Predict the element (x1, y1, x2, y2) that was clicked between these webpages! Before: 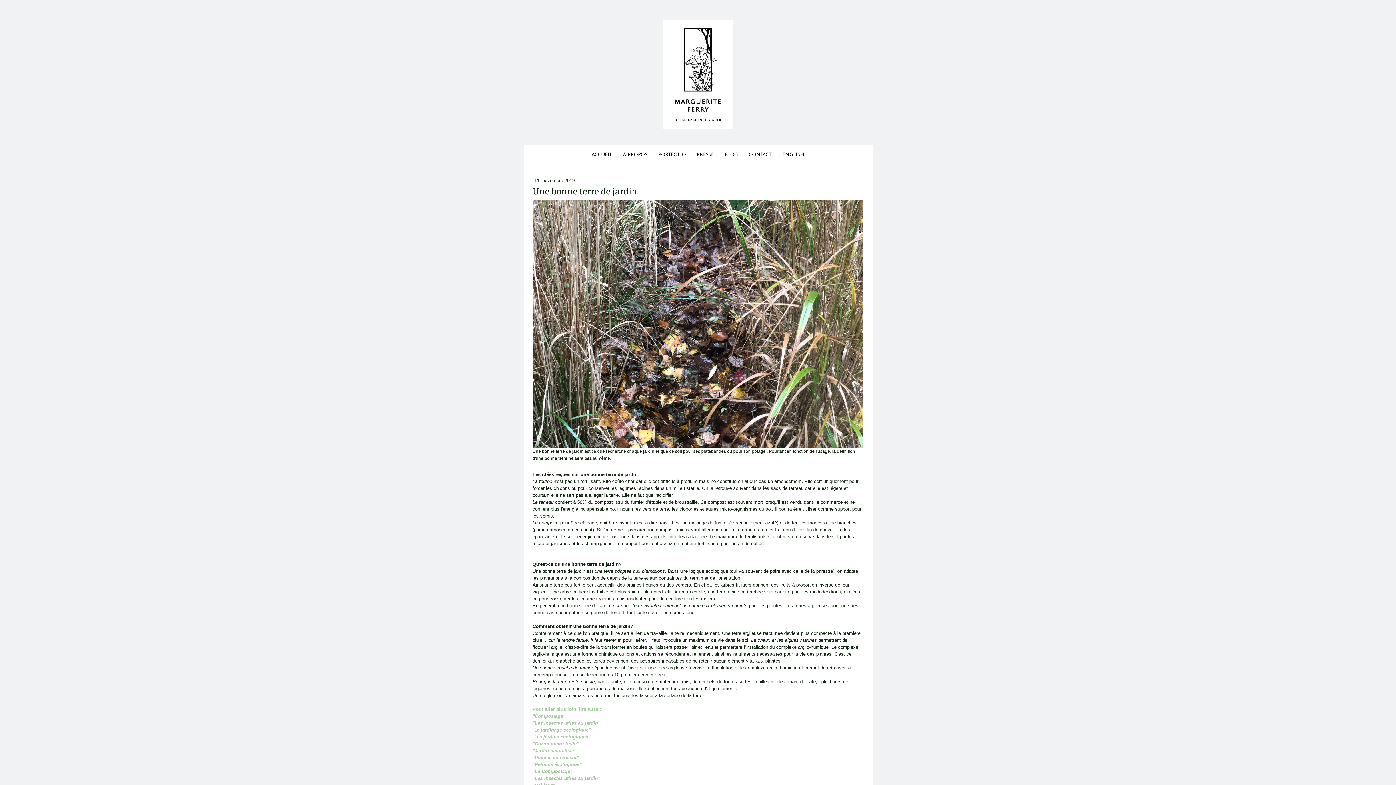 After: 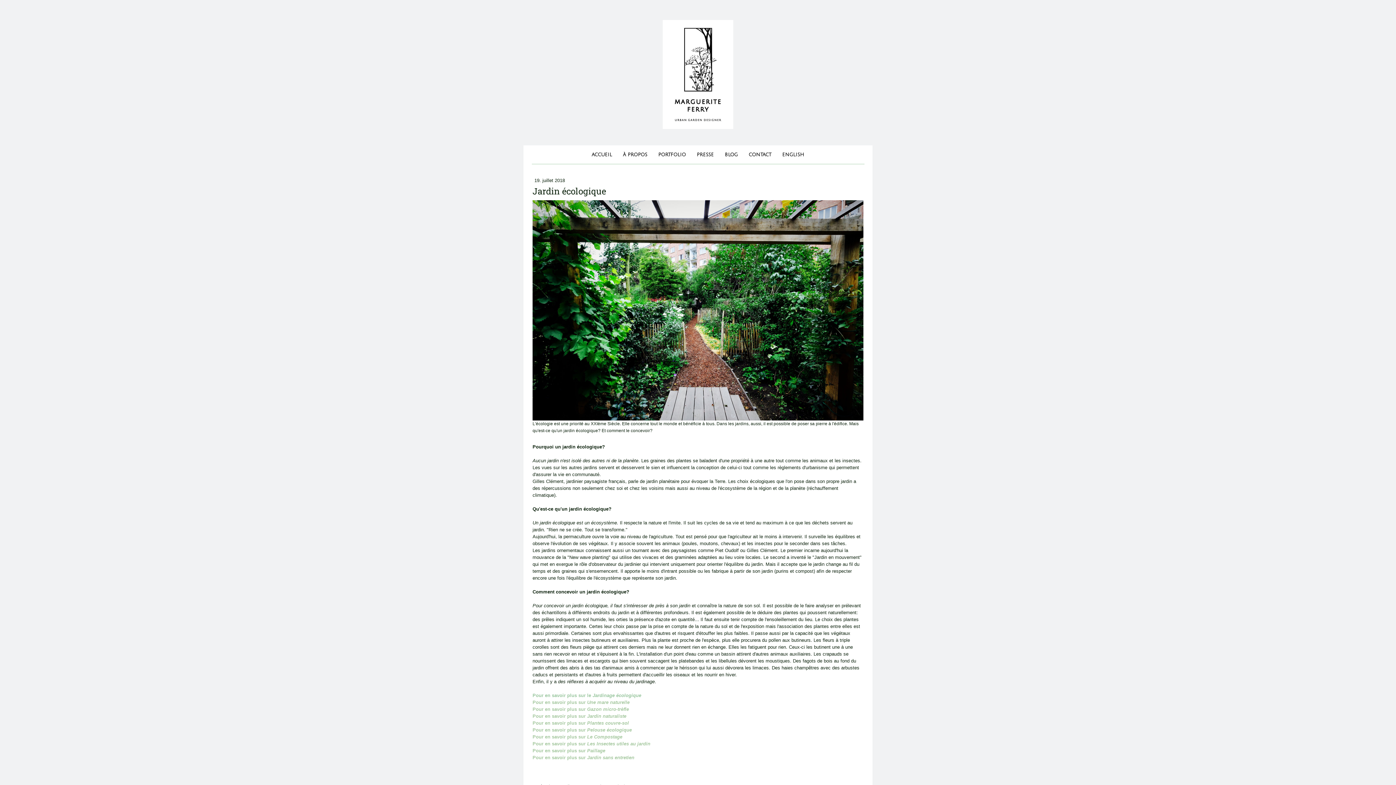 Action: bbox: (537, 734, 588, 740) label: es jardins écologiques